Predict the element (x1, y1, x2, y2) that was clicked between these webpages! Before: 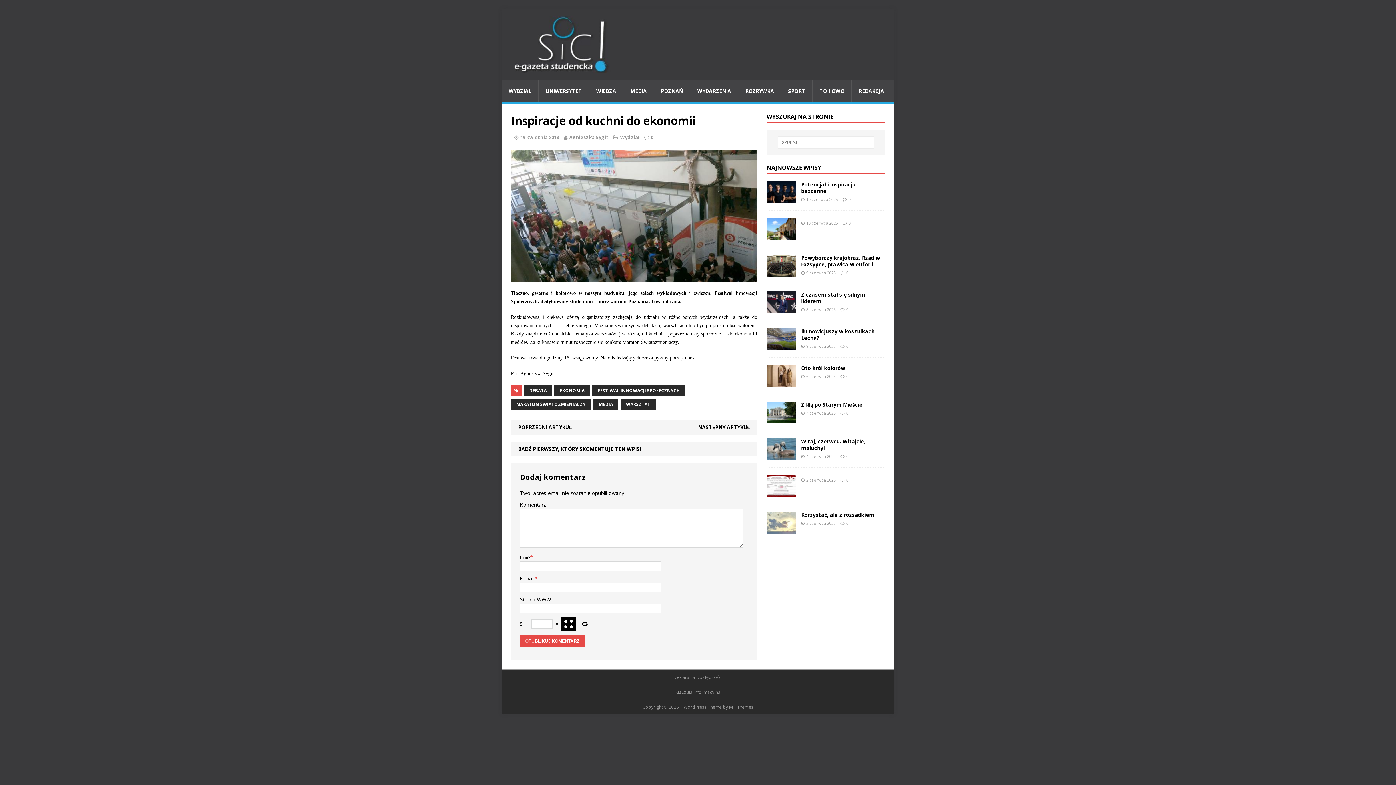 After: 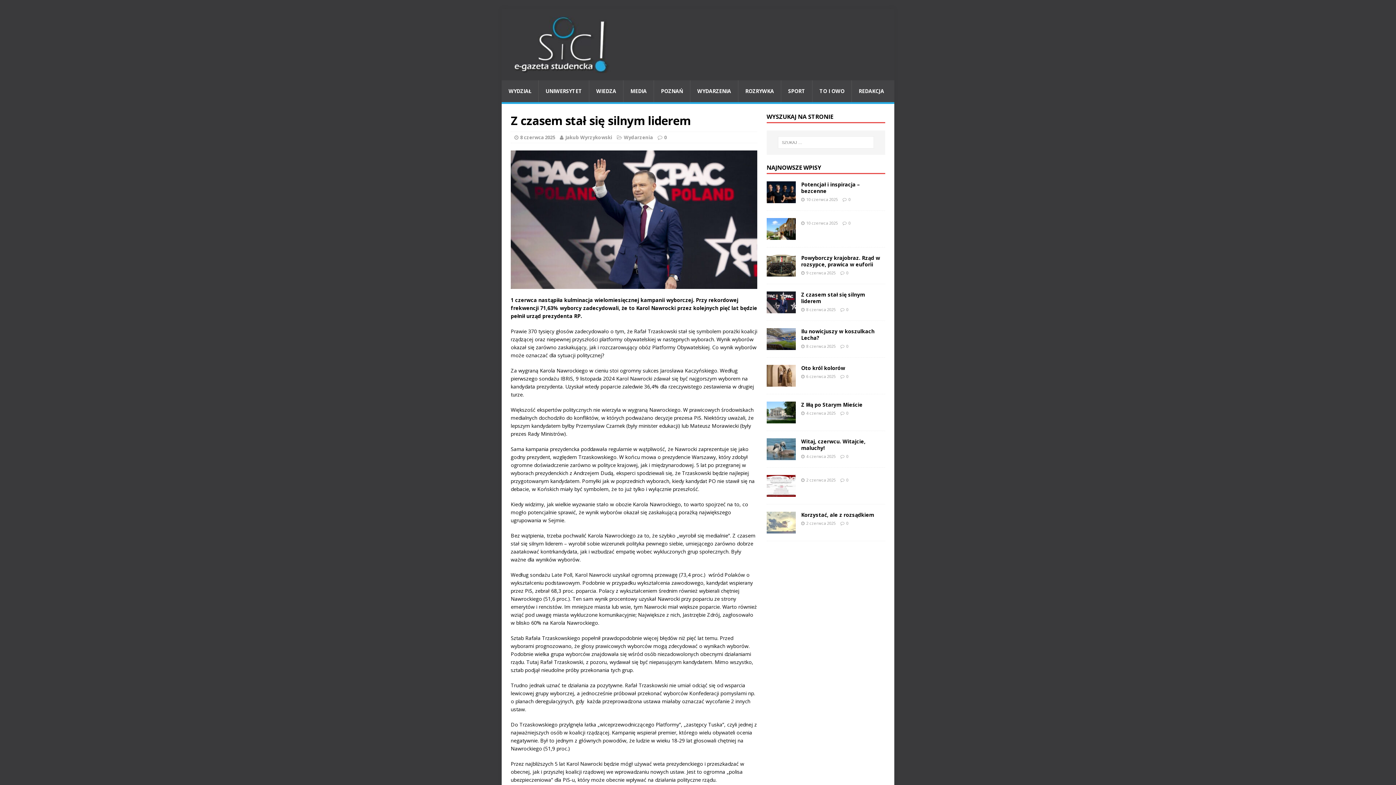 Action: label: Z czasem stał się silnym liderem bbox: (801, 291, 865, 304)